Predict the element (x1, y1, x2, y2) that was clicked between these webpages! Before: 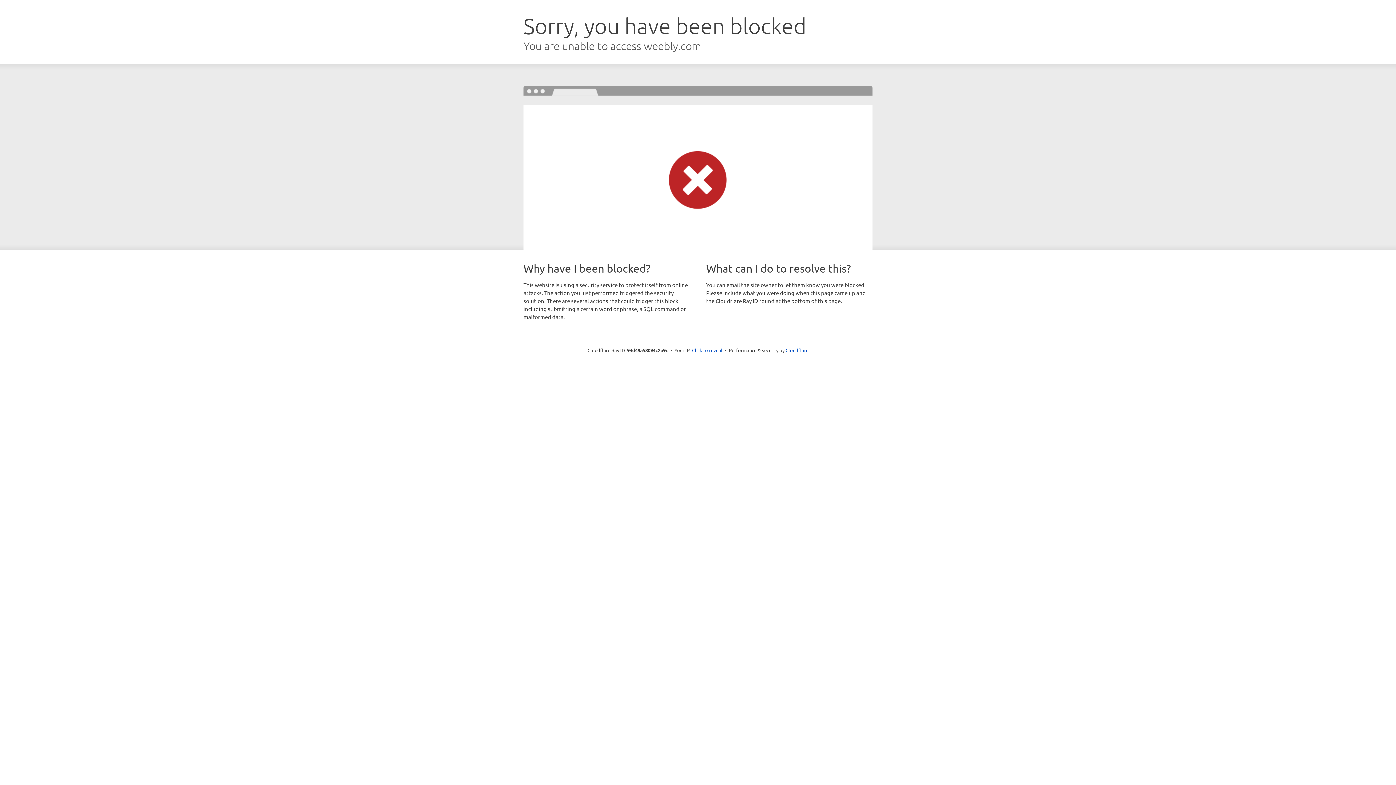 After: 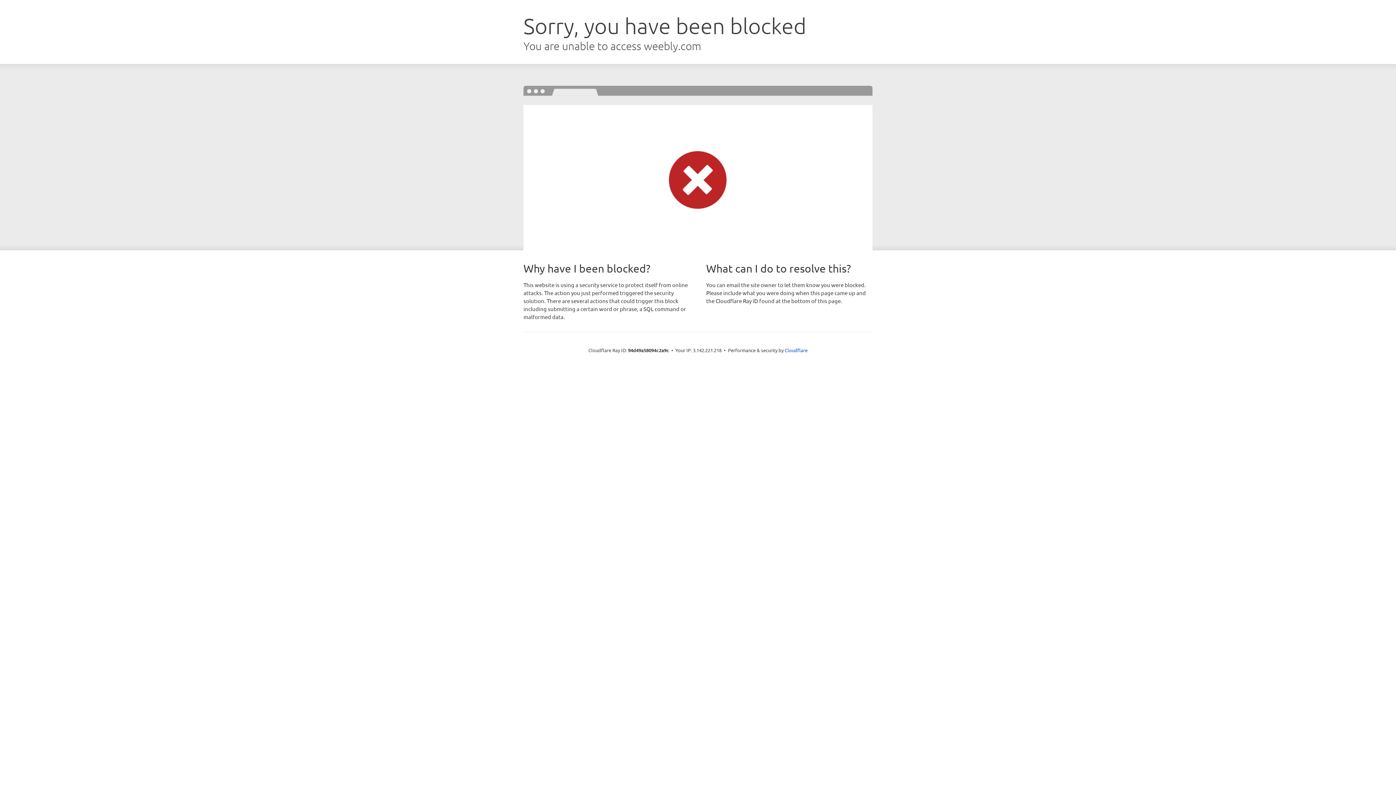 Action: bbox: (692, 346, 722, 353) label: Click to reveal